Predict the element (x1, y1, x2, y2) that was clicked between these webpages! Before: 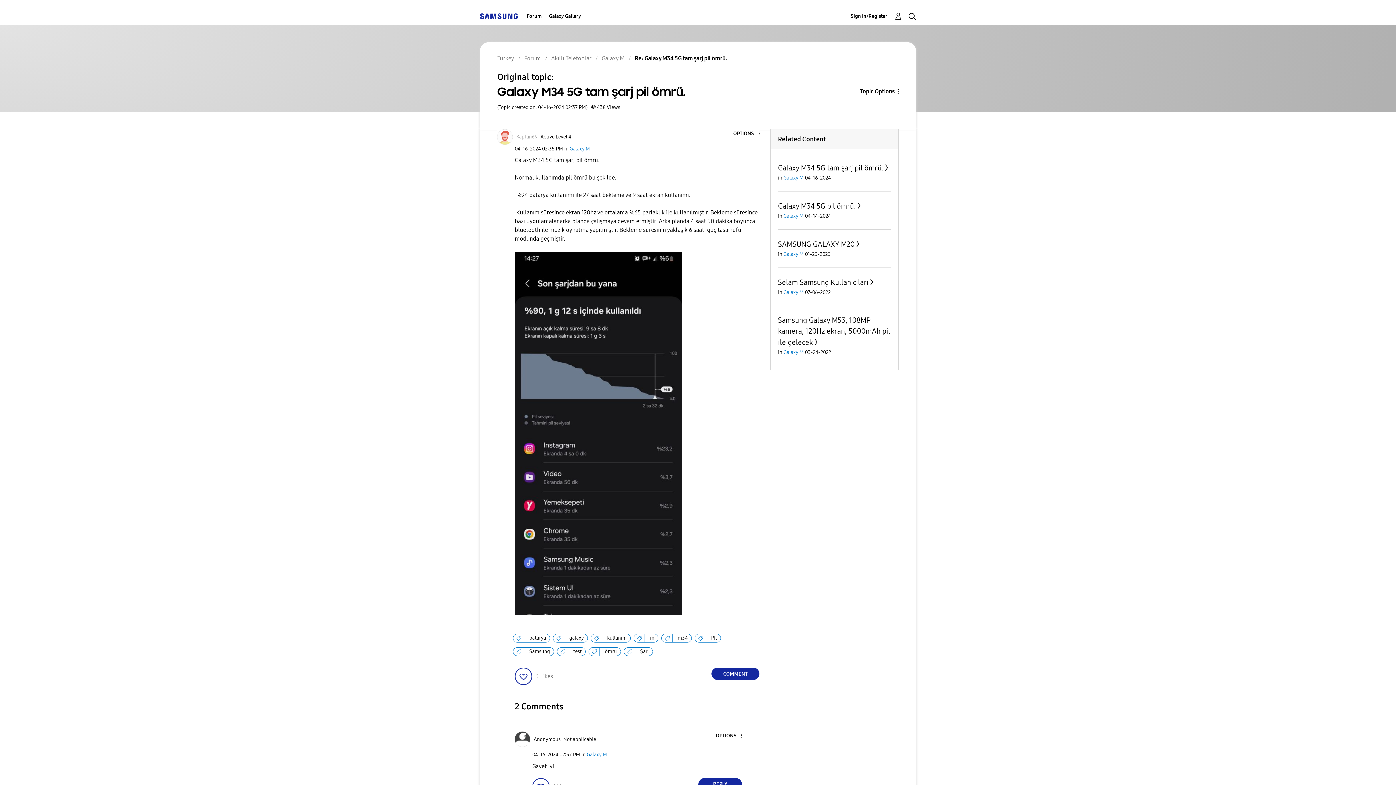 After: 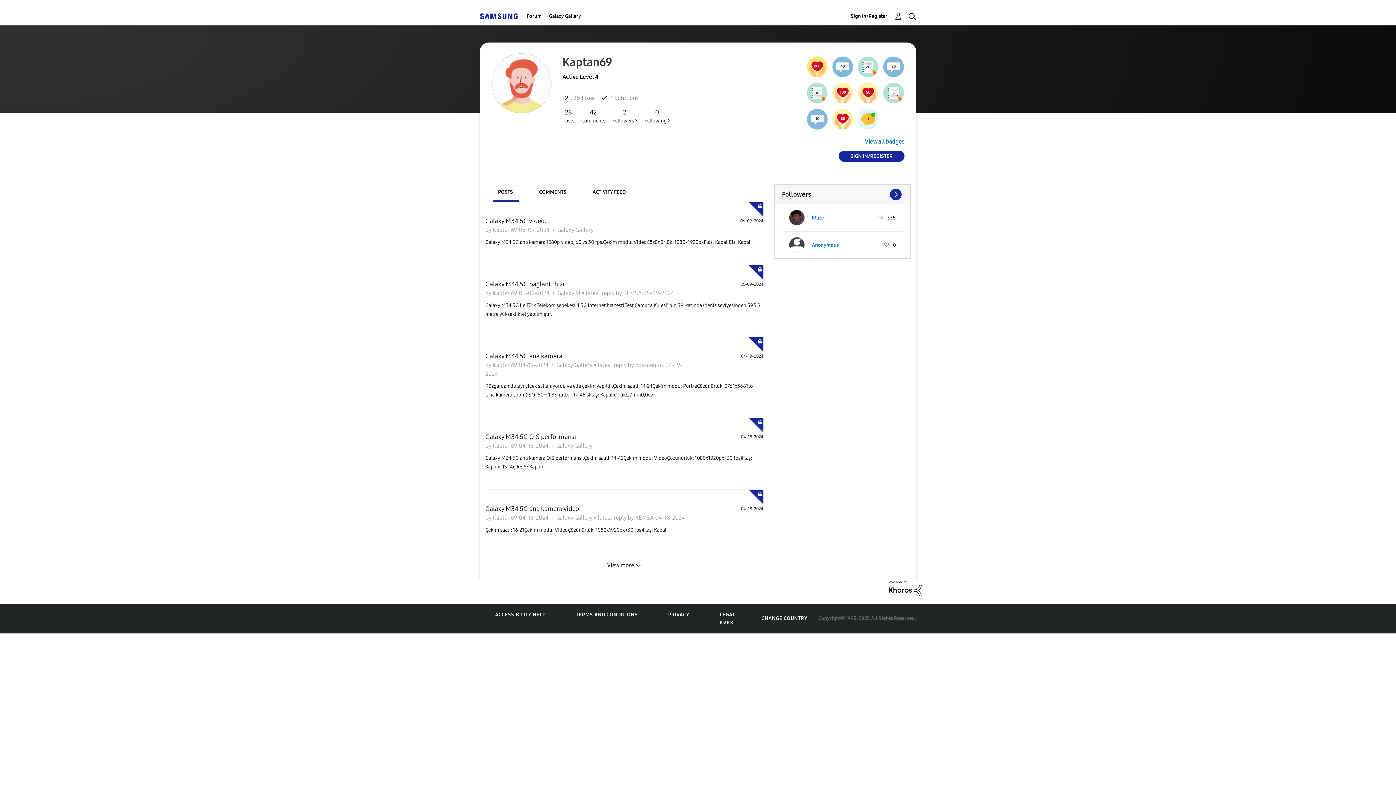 Action: bbox: (516, 133, 537, 140) label: View Profile of Kaptan69